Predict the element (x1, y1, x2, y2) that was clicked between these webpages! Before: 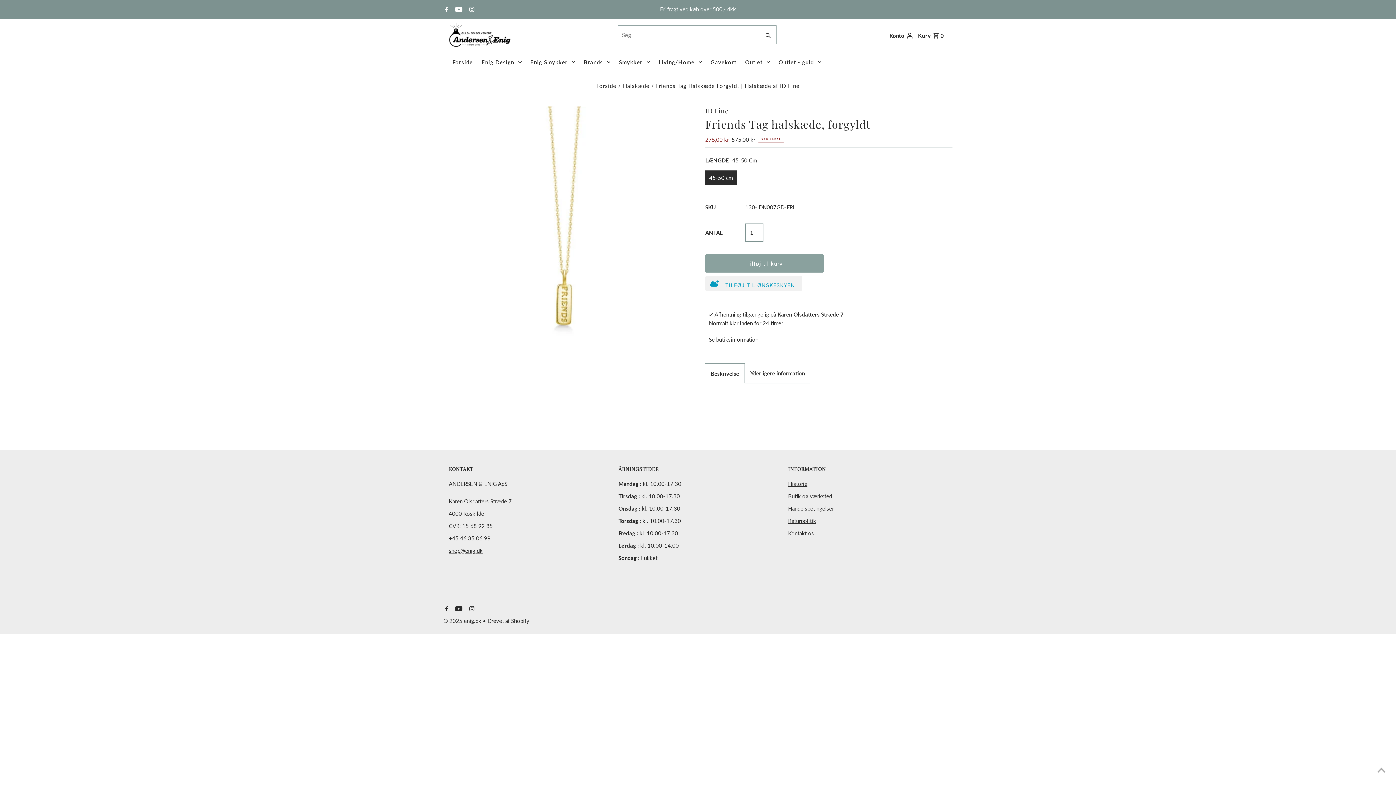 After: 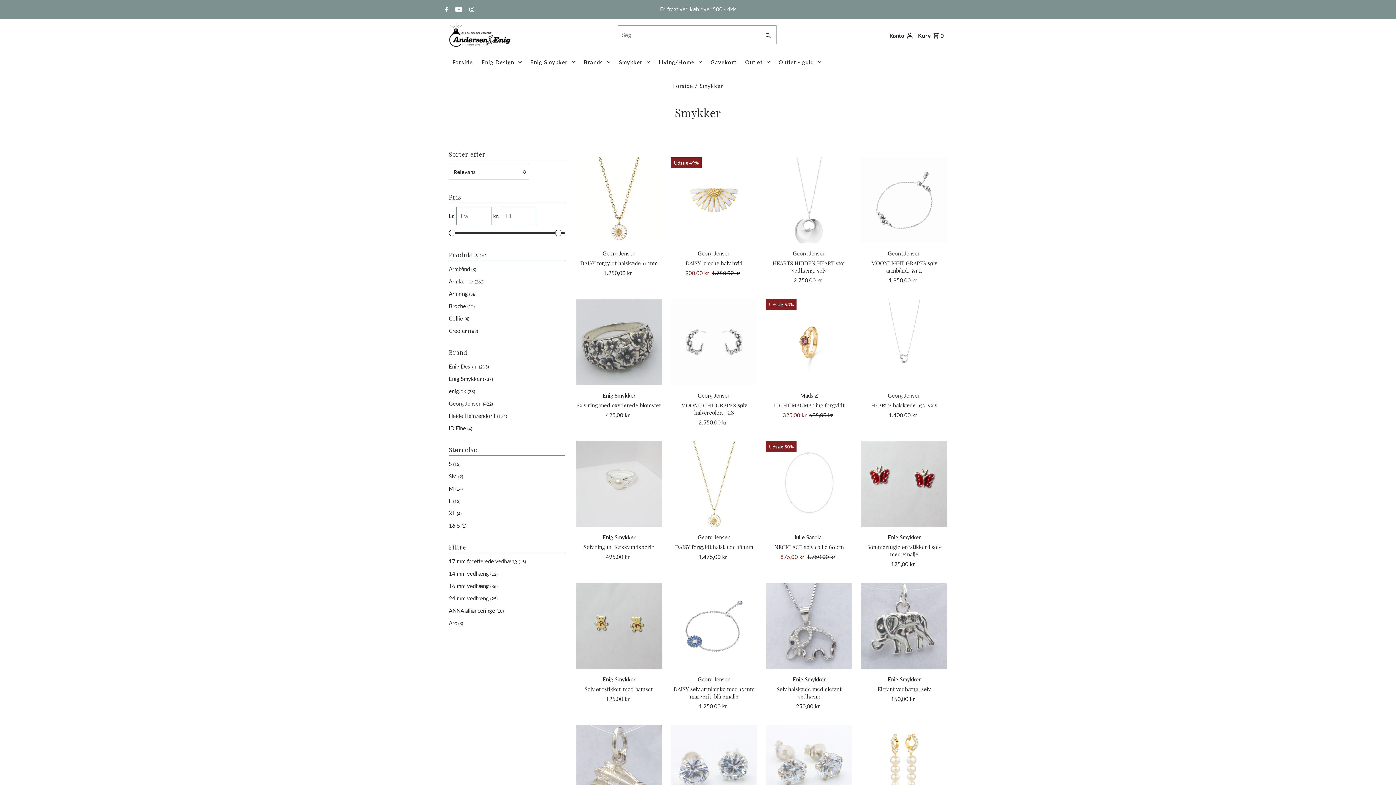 Action: label: Smykker bbox: (615, 51, 653, 73)